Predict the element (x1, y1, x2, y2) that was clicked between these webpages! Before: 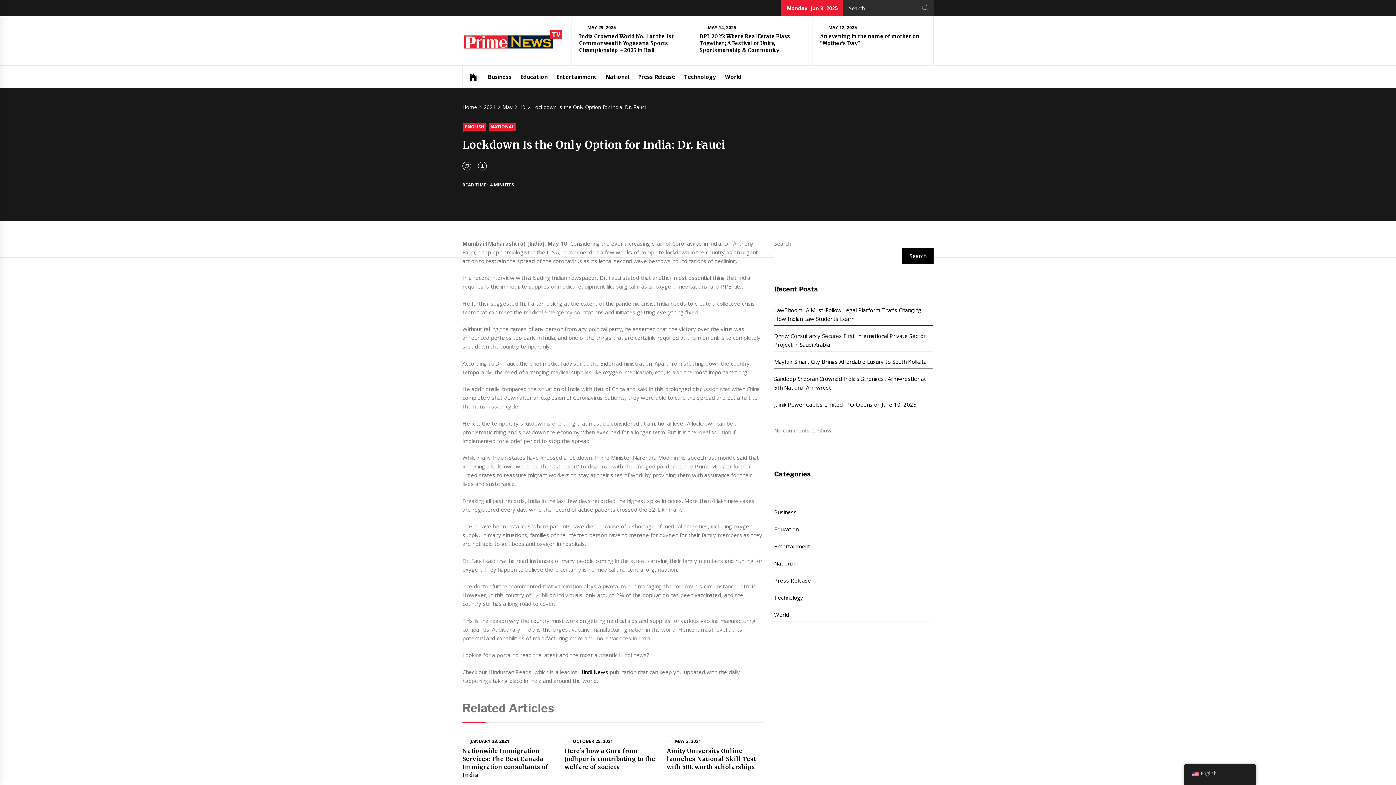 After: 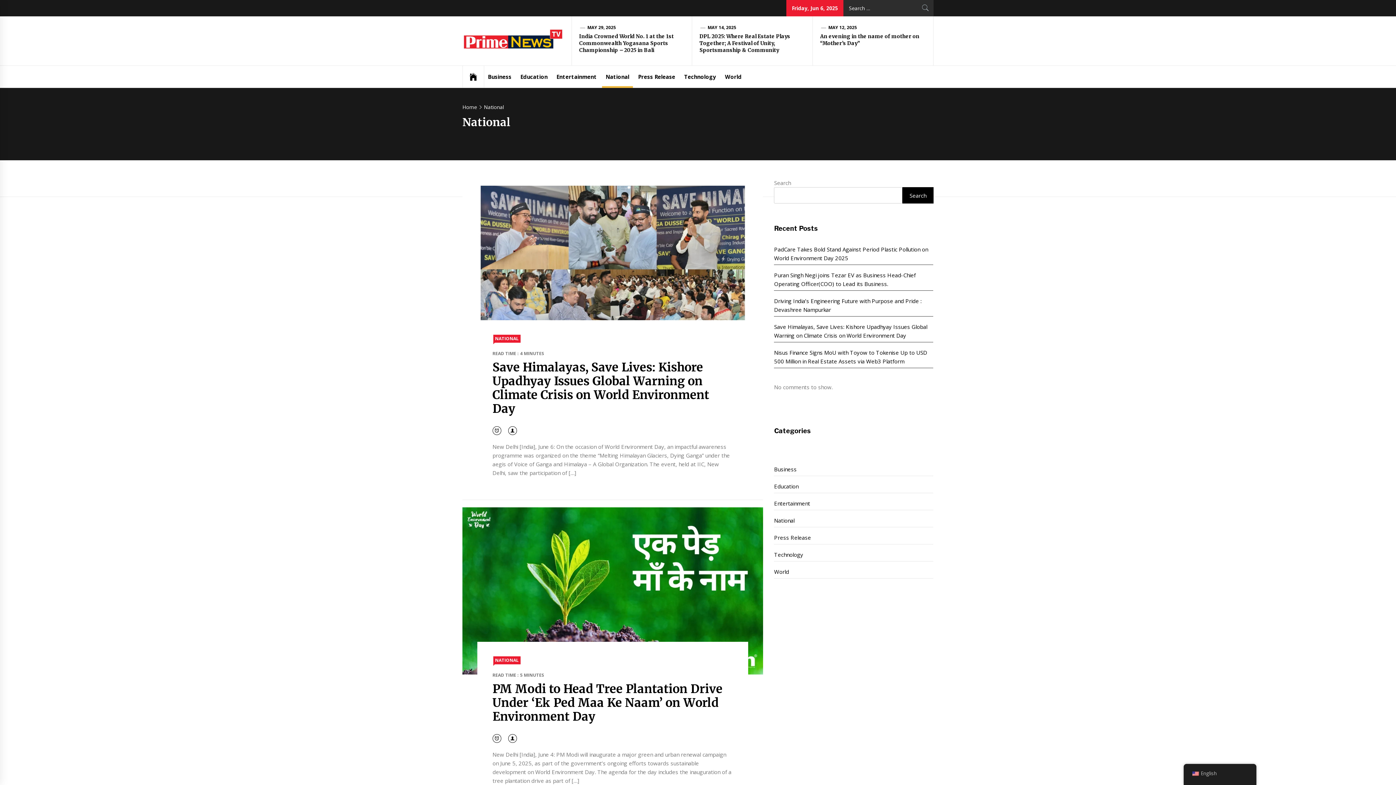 Action: label: NATIONAL bbox: (488, 122, 516, 130)